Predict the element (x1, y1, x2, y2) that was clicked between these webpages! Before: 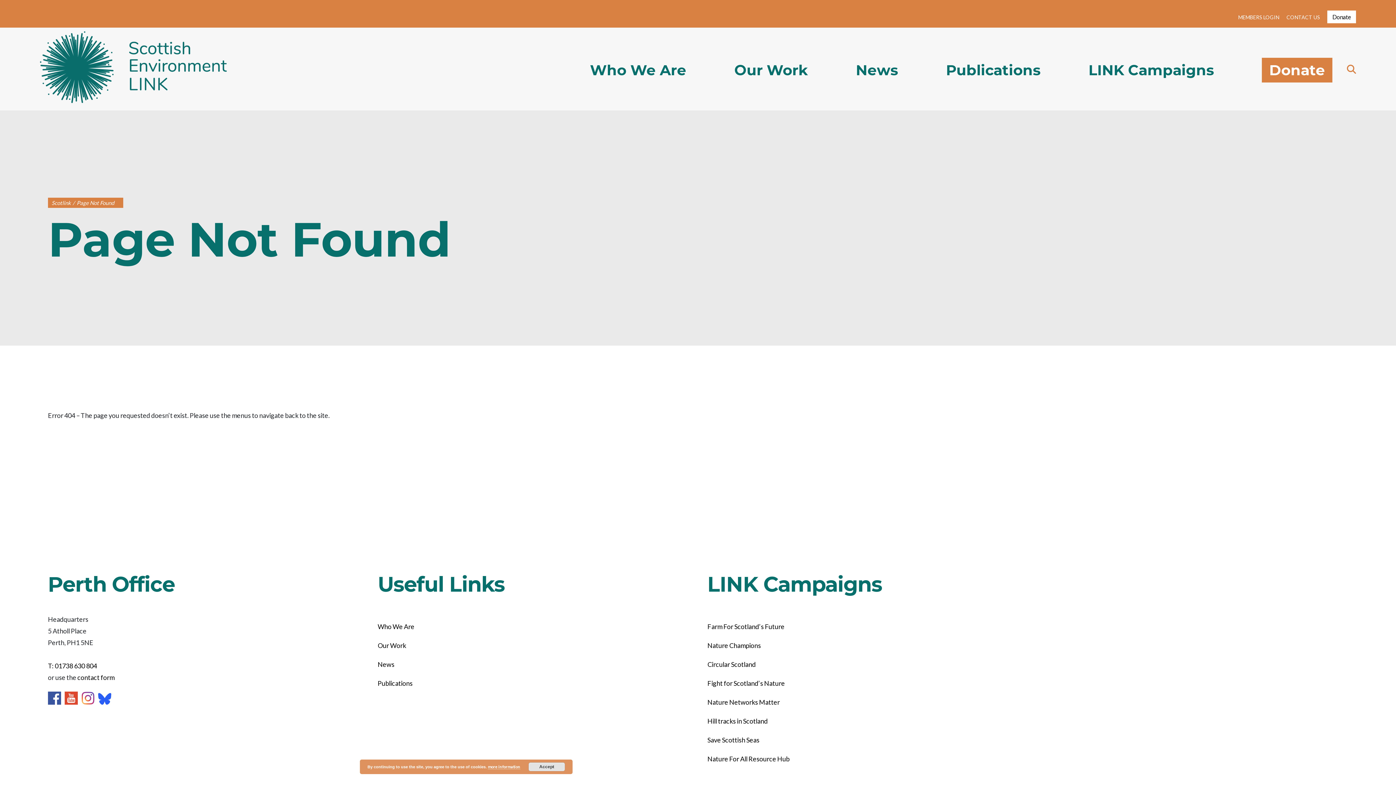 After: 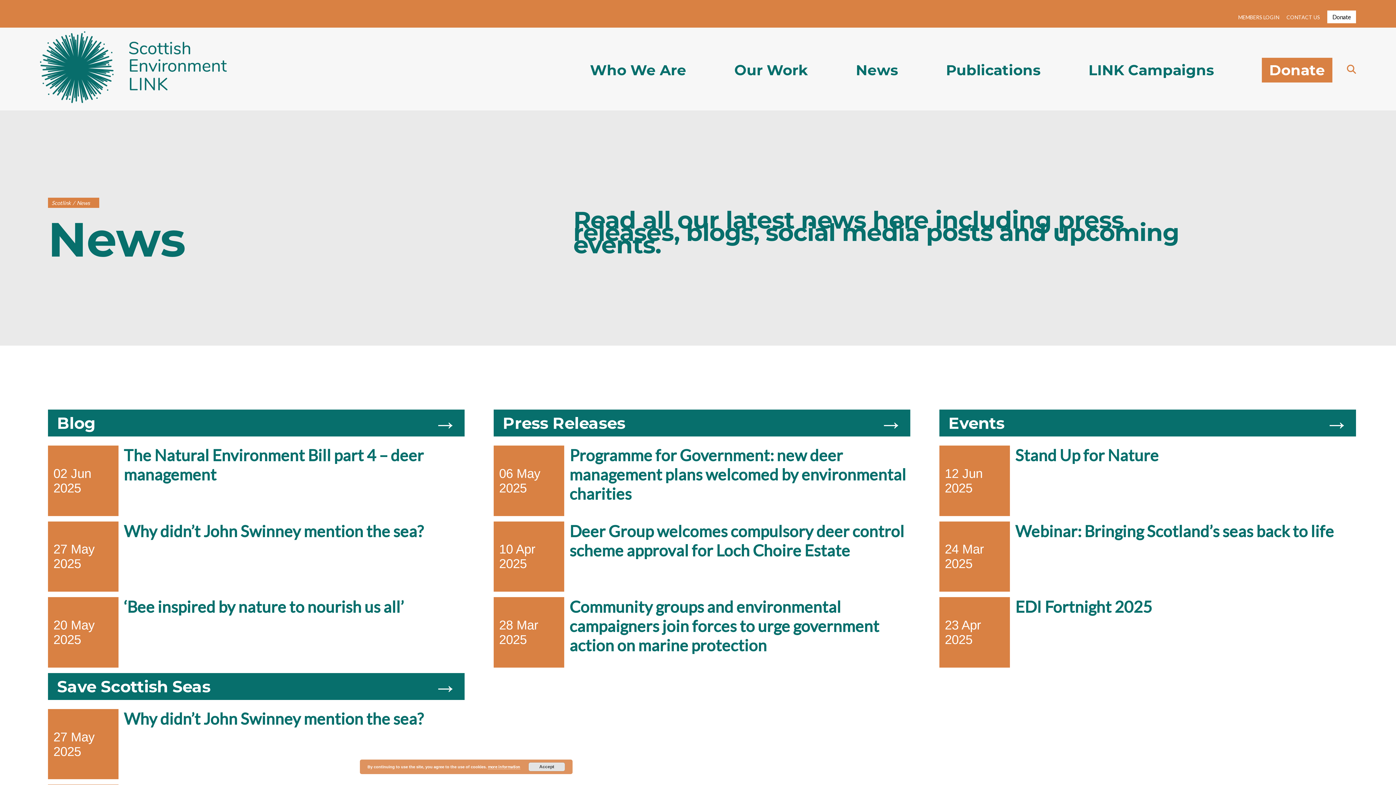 Action: label: News bbox: (856, 61, 898, 78)